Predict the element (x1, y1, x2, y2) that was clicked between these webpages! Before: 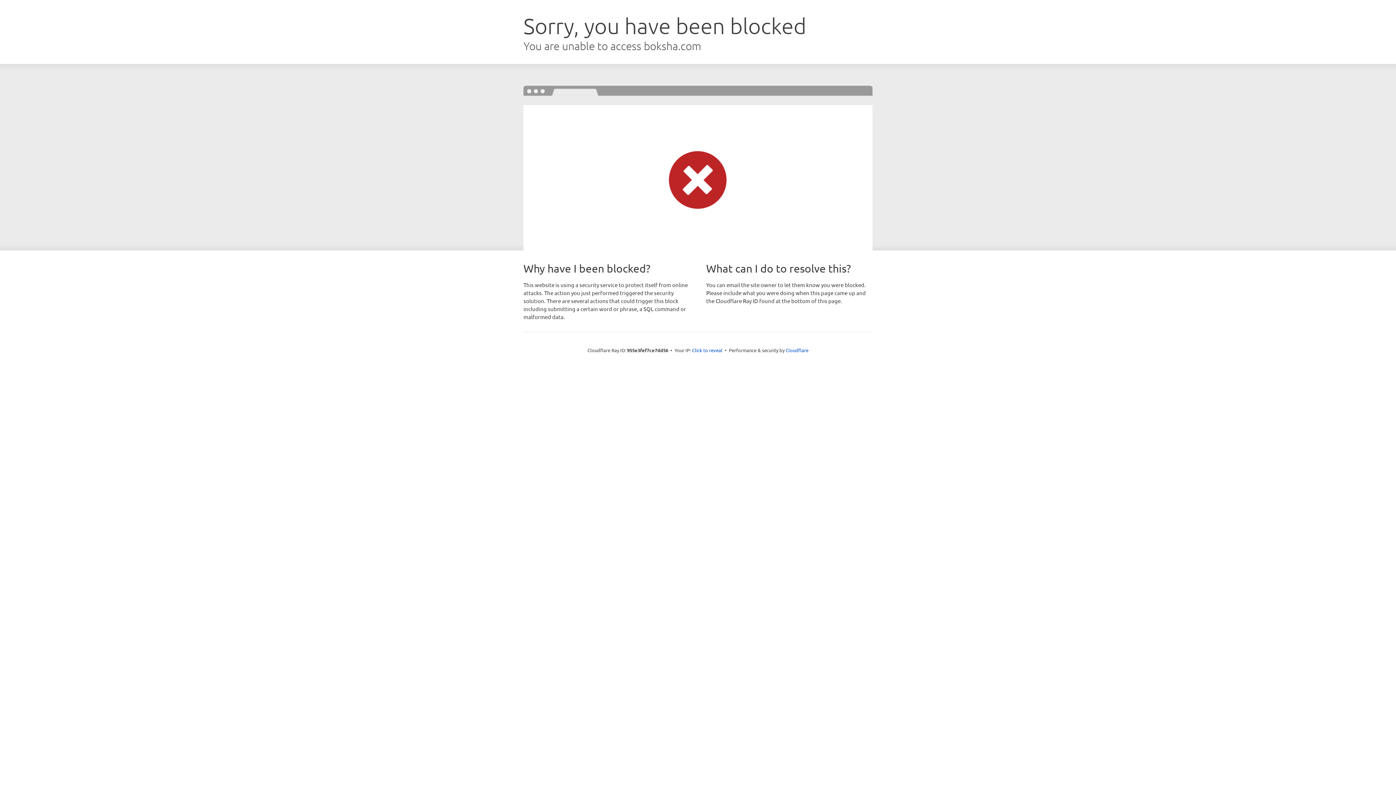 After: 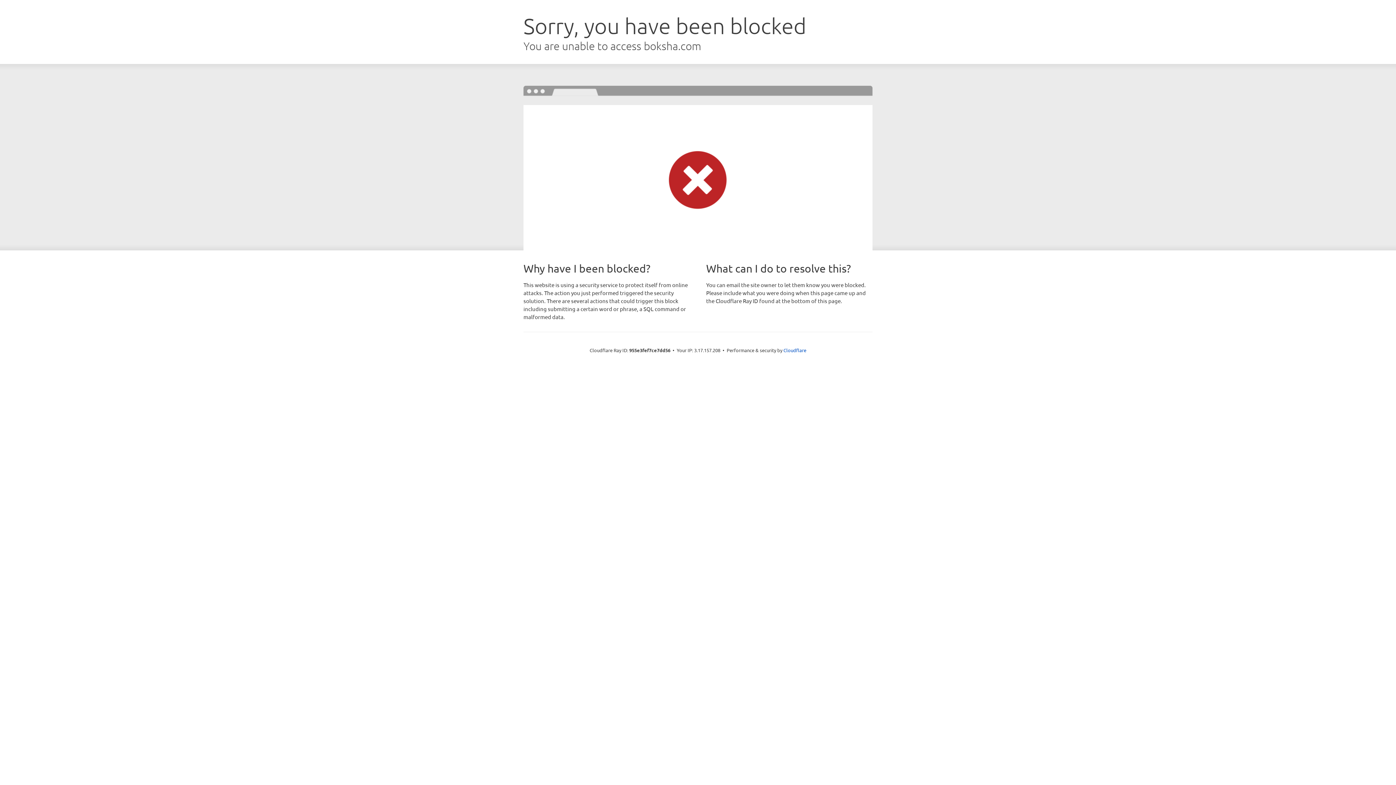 Action: label: Click to reveal bbox: (692, 346, 722, 353)